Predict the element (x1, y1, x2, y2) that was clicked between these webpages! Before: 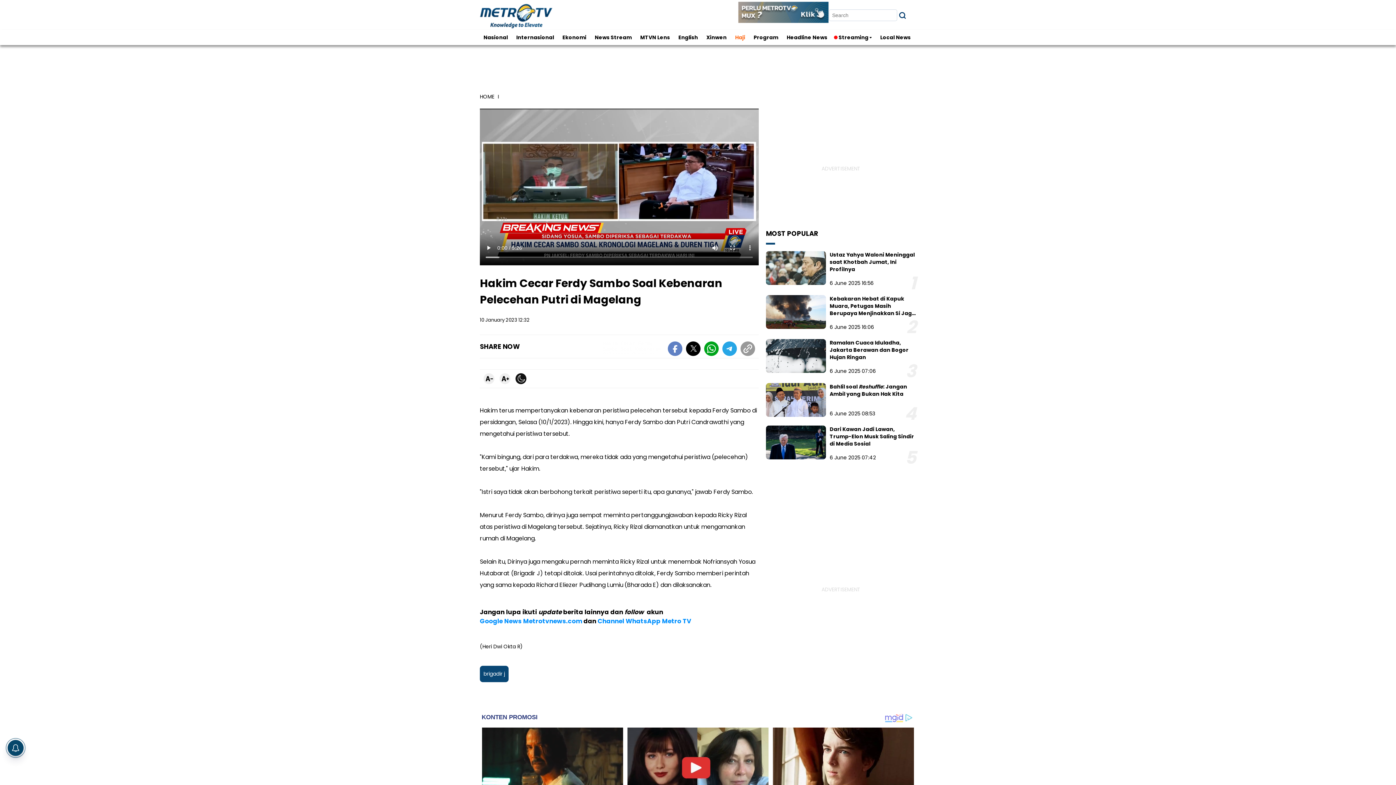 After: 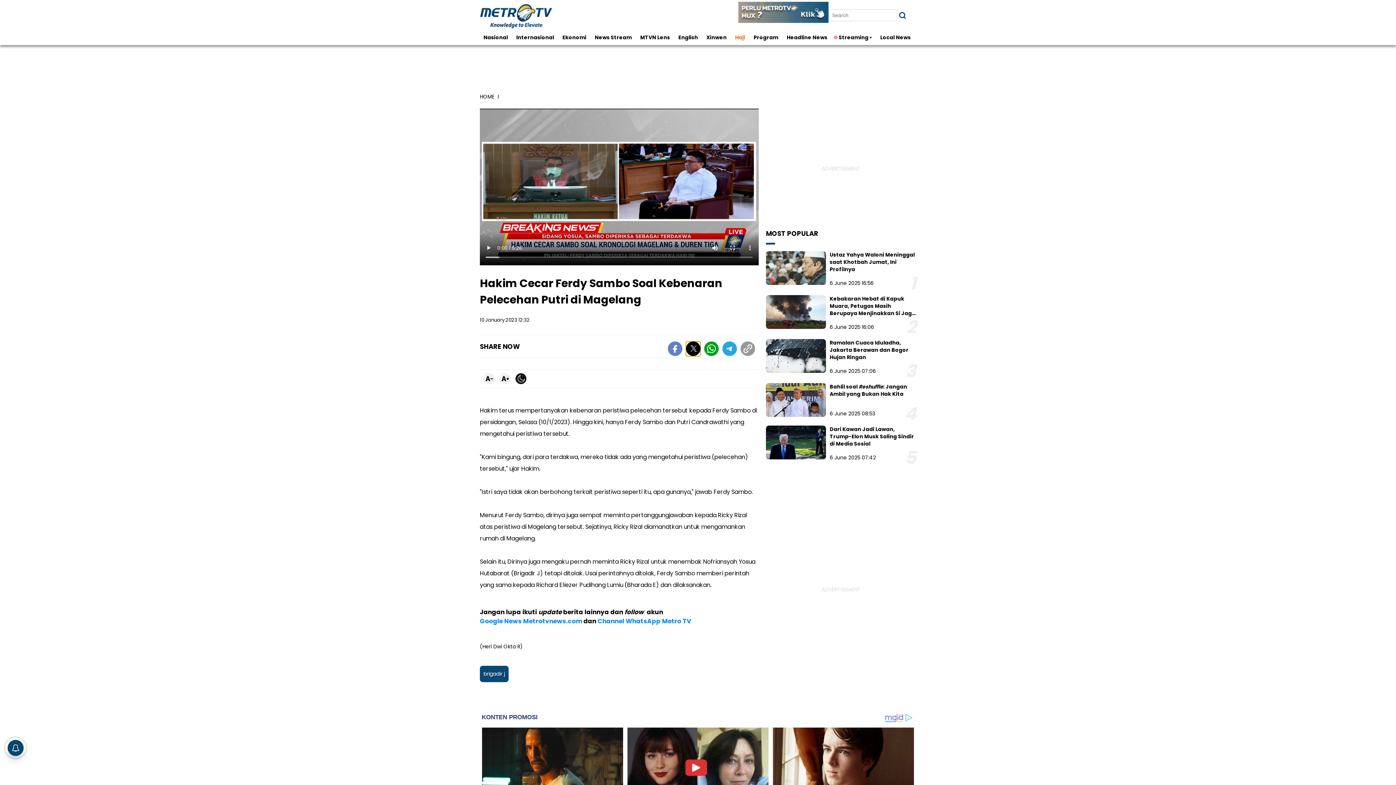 Action: bbox: (691, 349, 695, 350)